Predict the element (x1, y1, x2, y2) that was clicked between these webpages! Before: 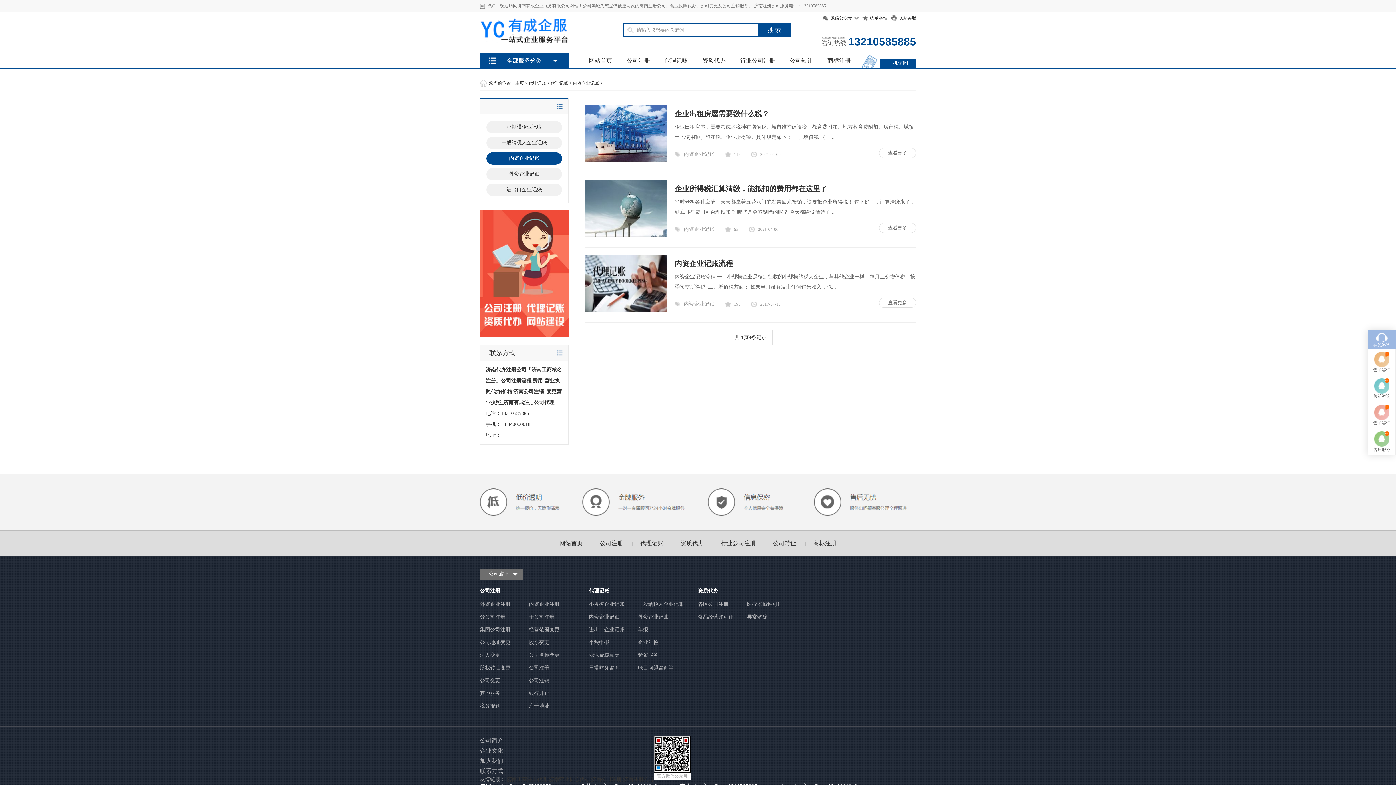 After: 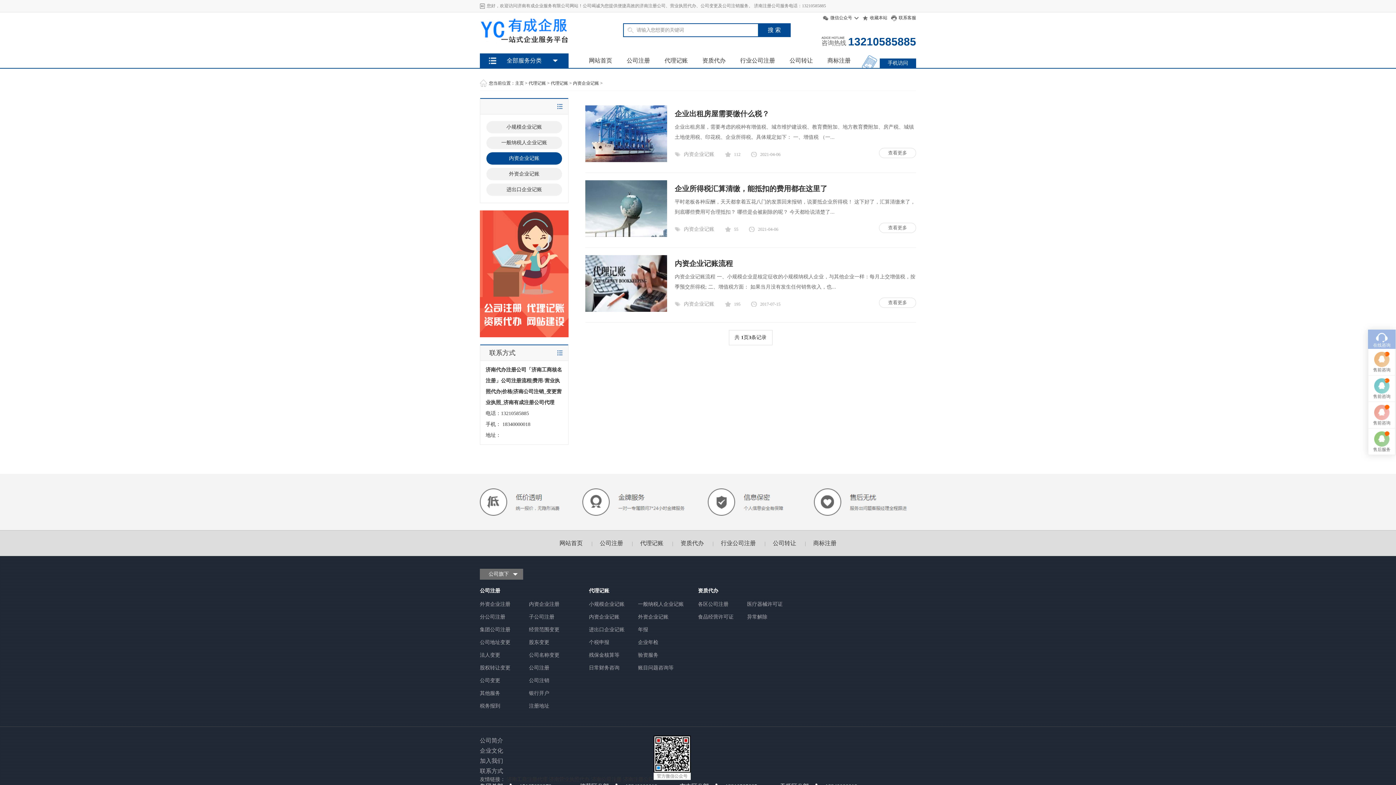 Action: bbox: (585, 157, 667, 163)